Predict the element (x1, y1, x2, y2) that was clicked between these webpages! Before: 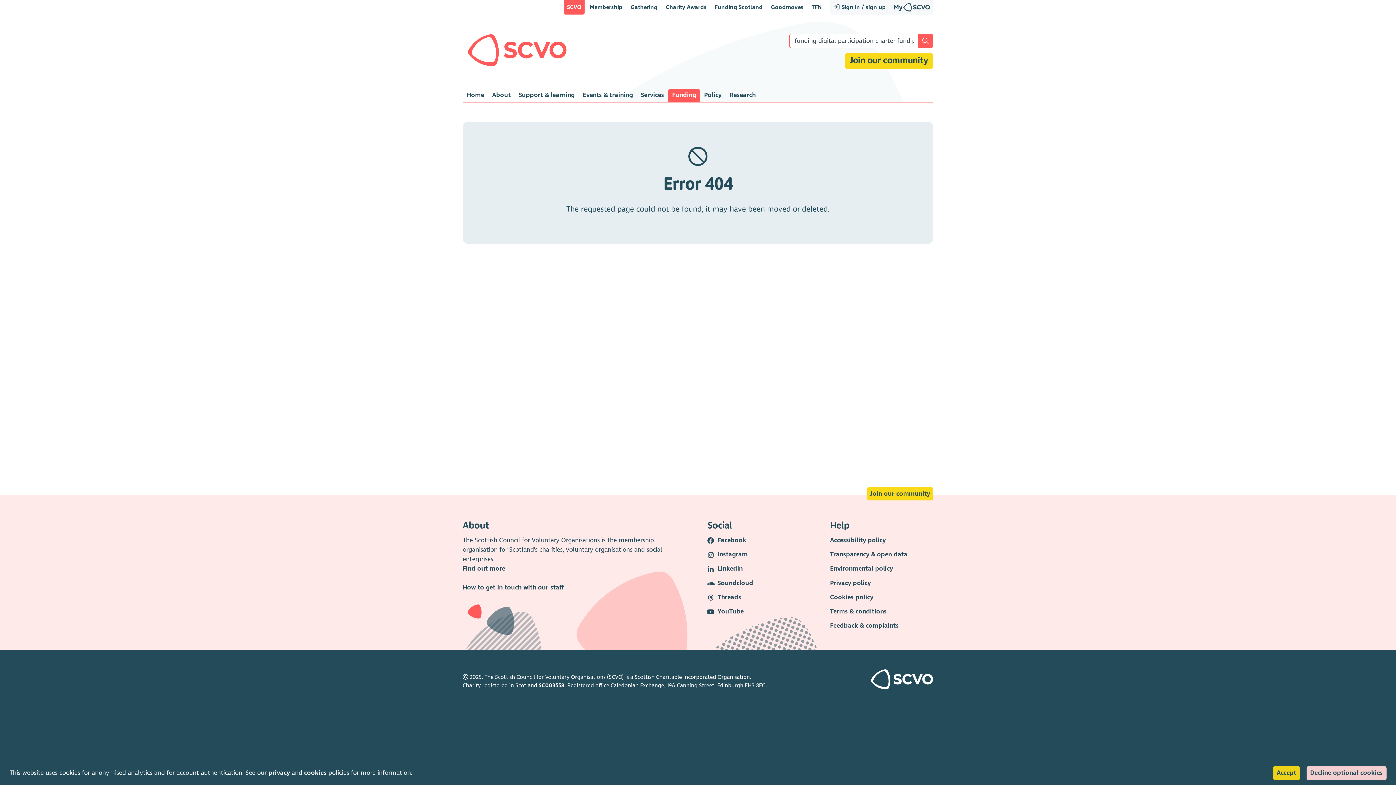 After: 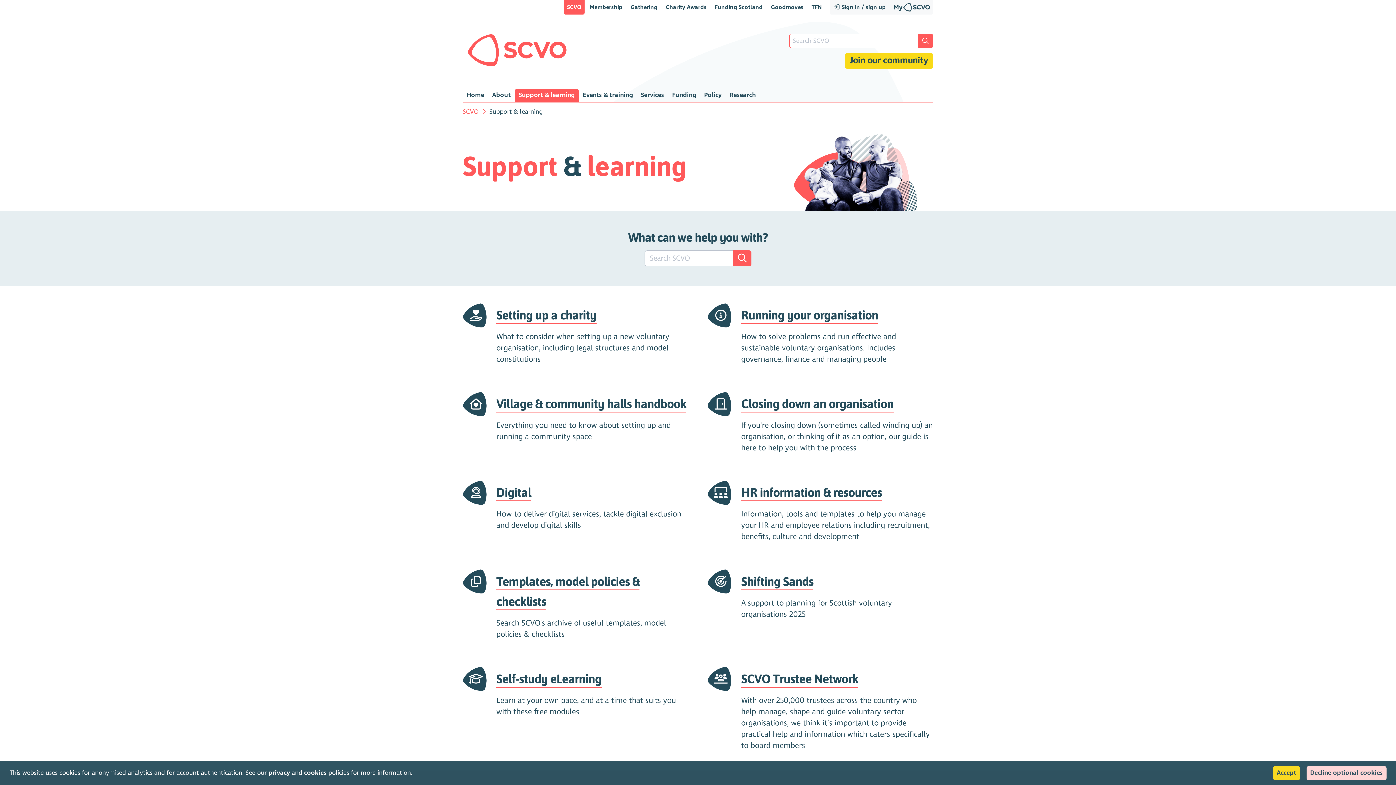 Action: label: Support & learning bbox: (514, 88, 578, 101)